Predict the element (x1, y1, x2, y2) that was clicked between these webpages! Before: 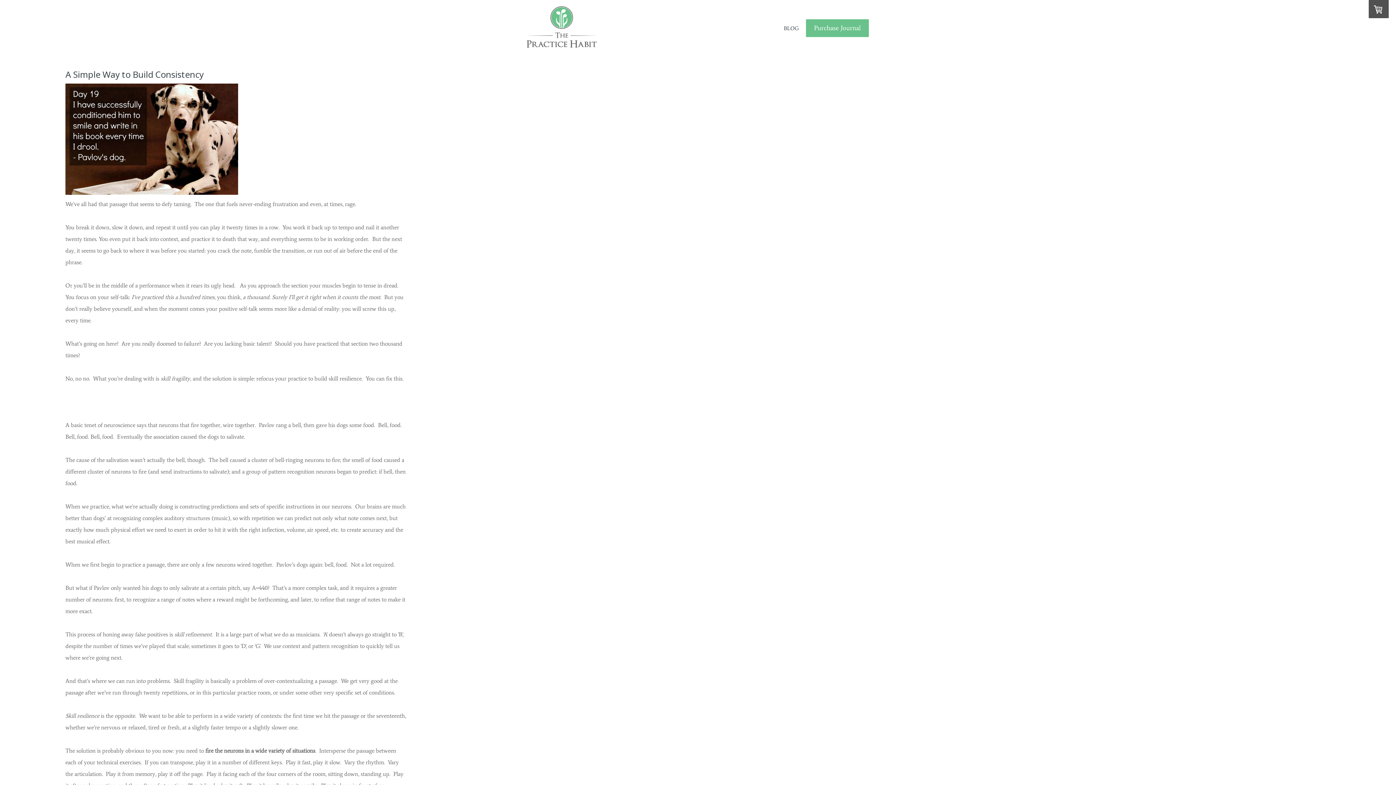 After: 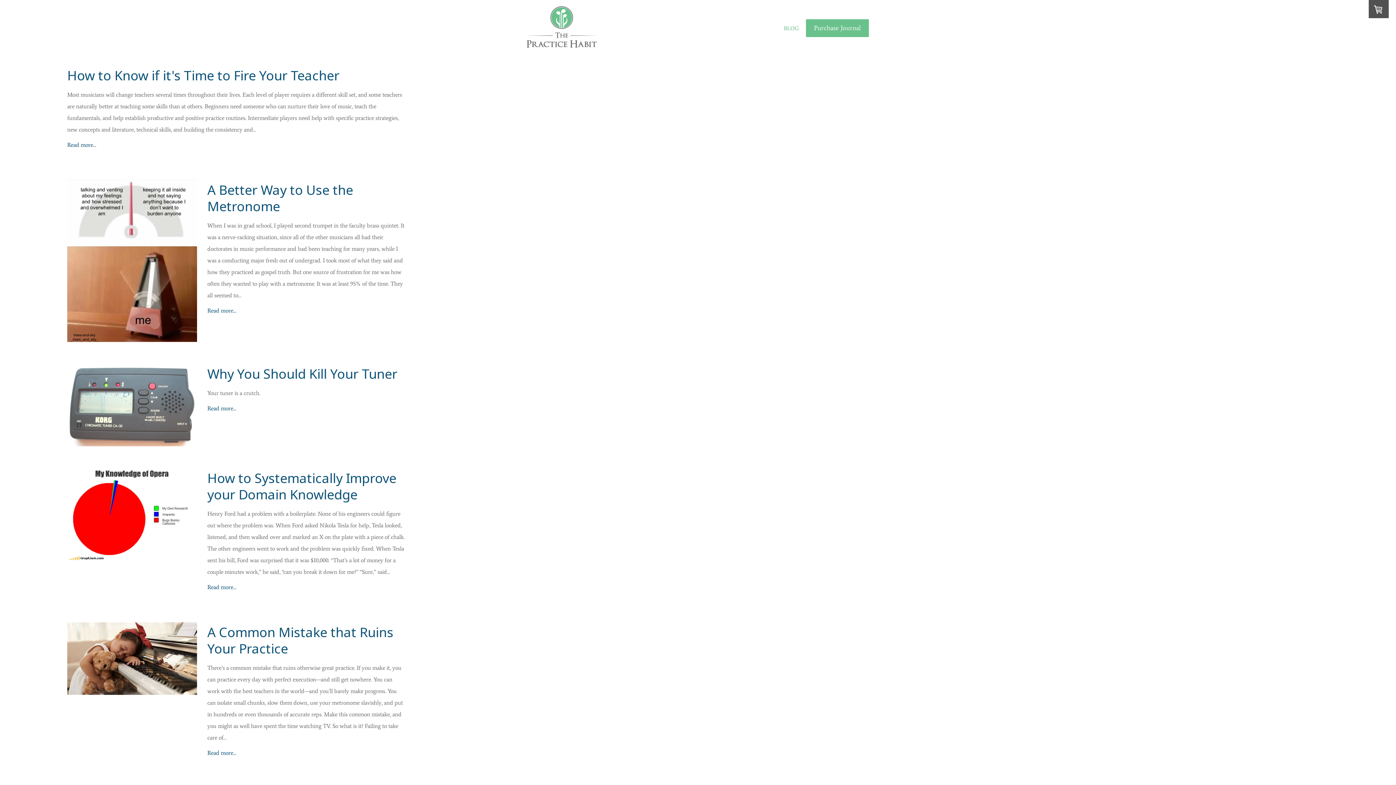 Action: label: BLOG bbox: (778, 20, 804, 35)